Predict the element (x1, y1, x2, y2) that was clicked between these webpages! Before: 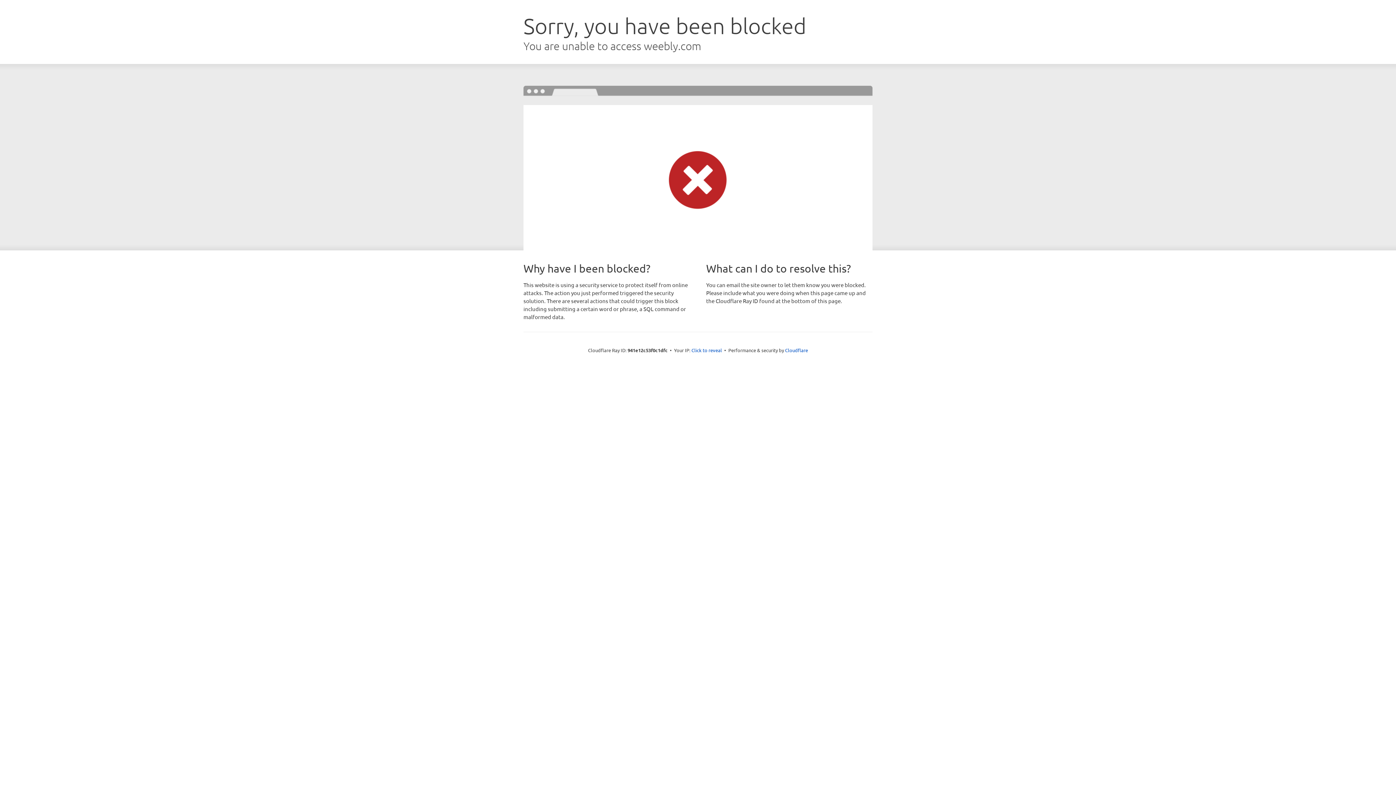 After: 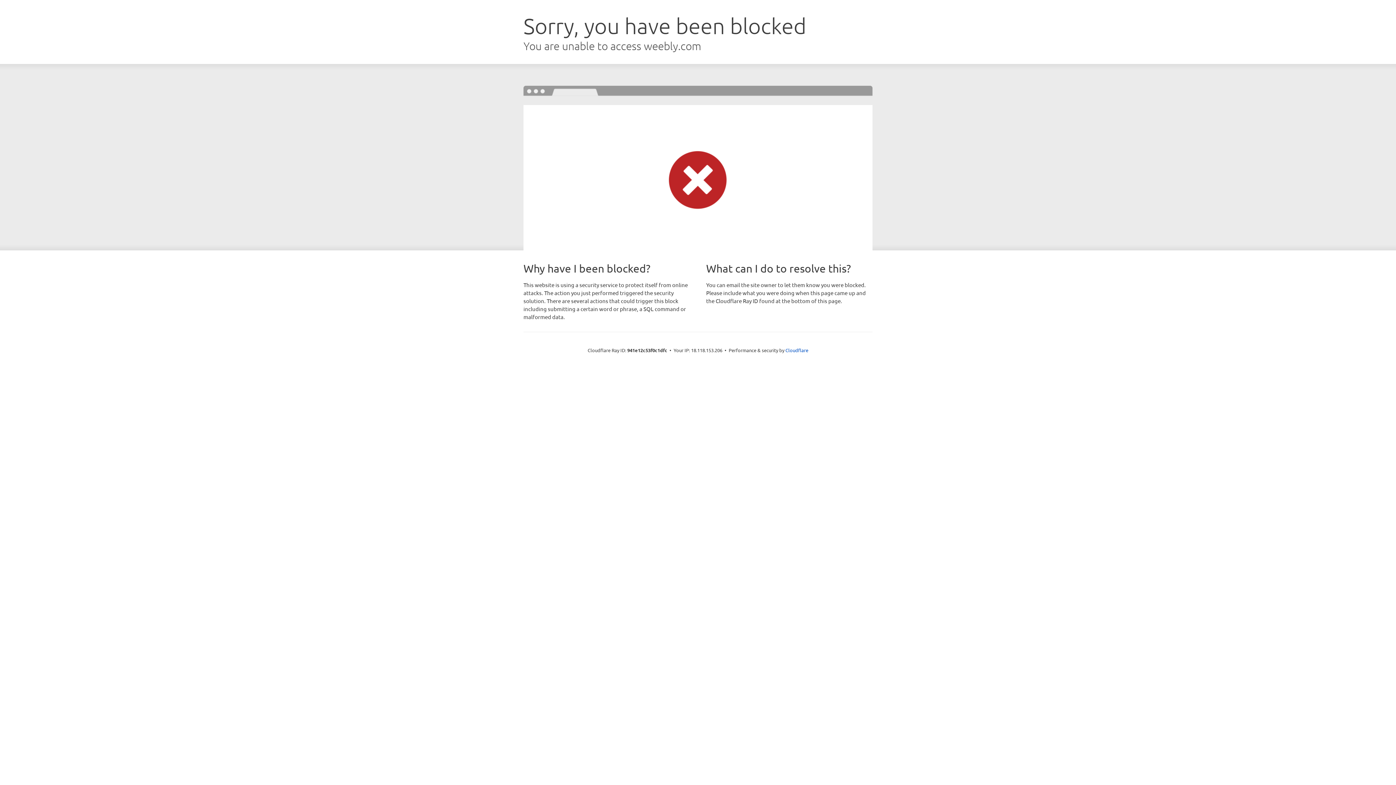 Action: label: Click to reveal bbox: (691, 346, 722, 353)